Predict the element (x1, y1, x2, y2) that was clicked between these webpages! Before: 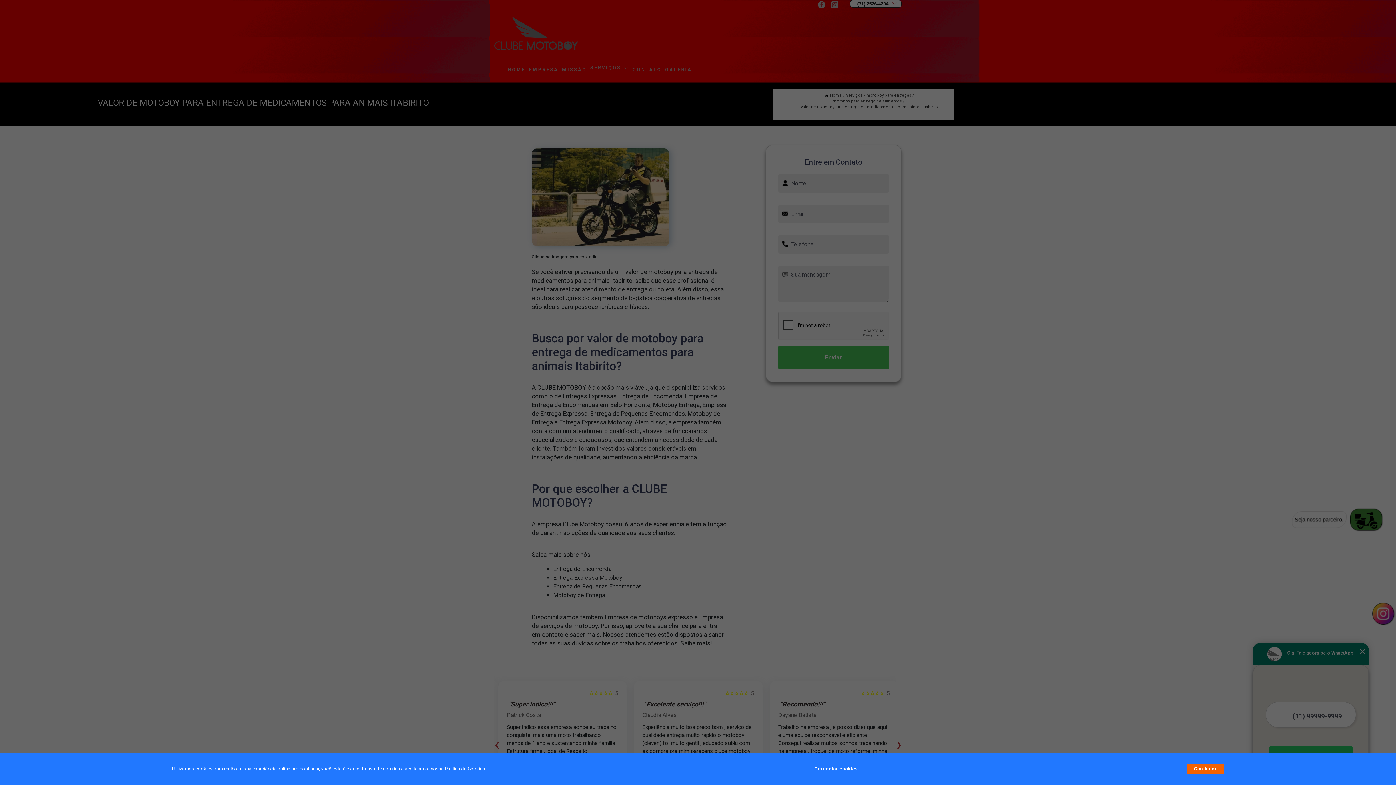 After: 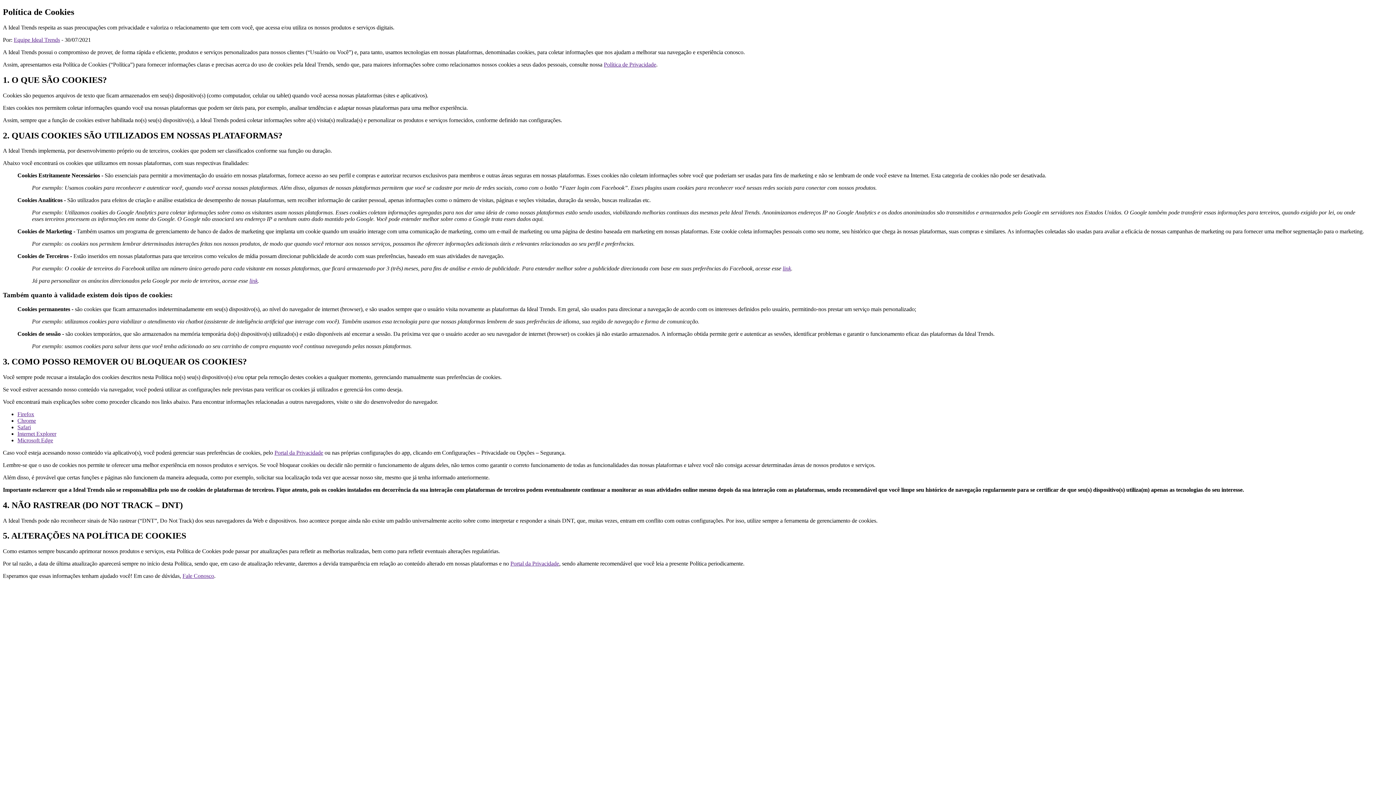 Action: label: Política de Cookies bbox: (444, 766, 485, 772)